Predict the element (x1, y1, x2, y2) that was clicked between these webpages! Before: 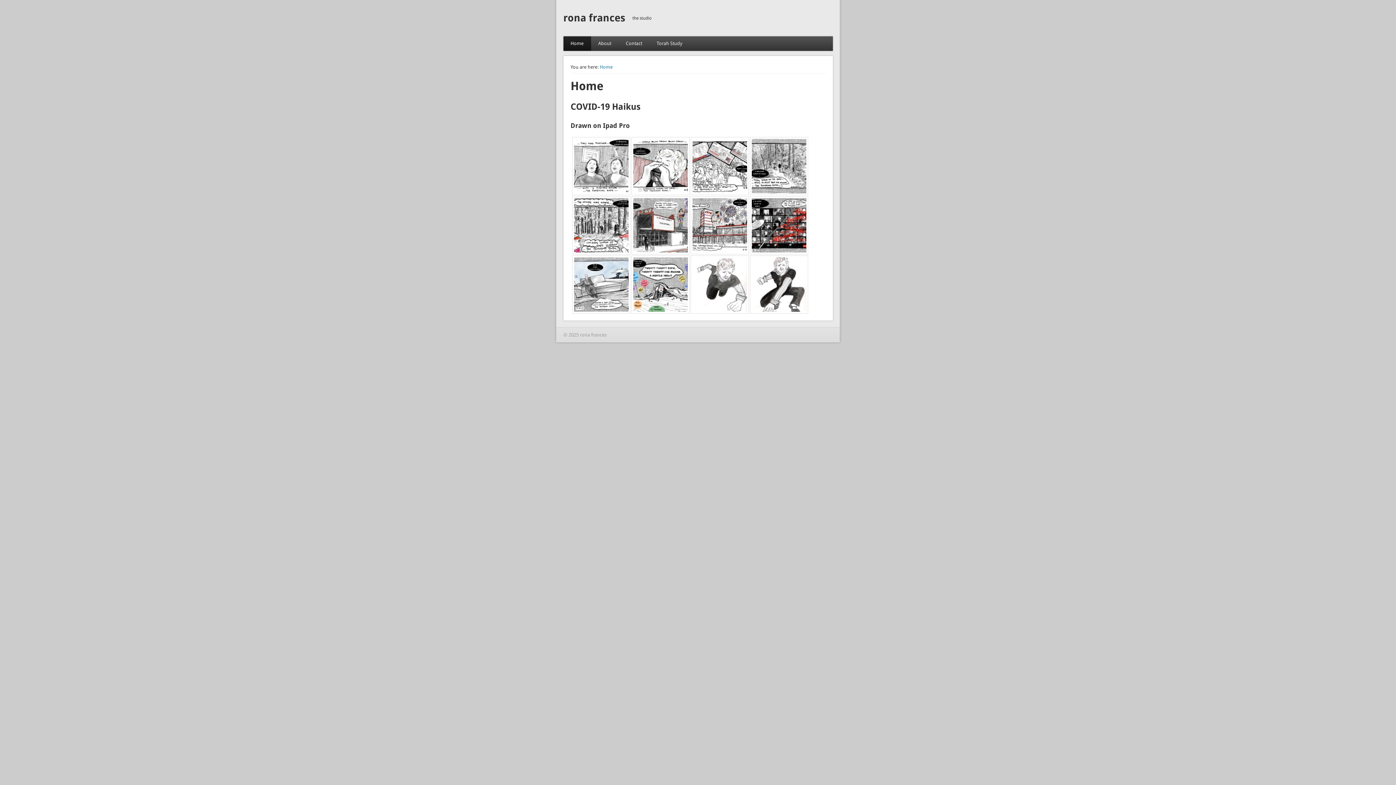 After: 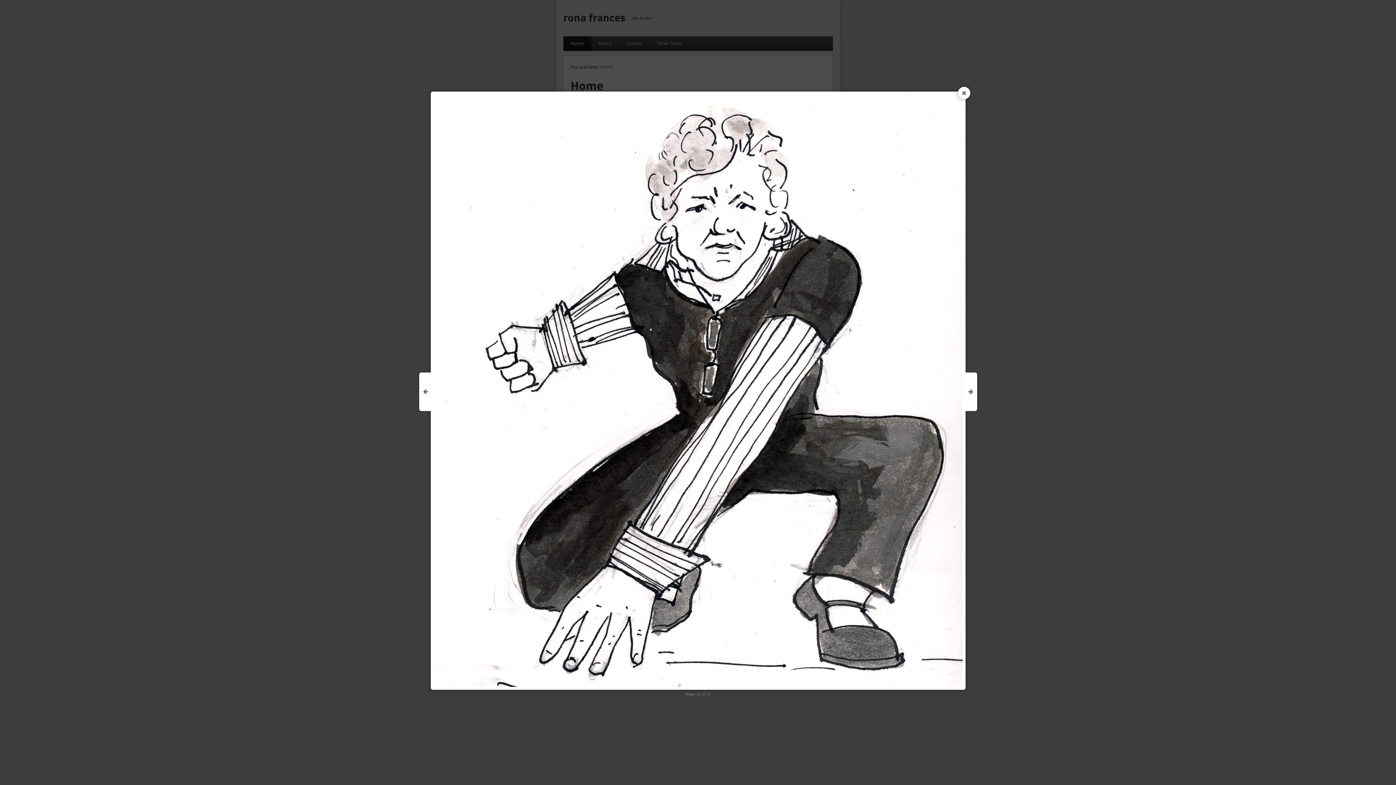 Action: bbox: (751, 257, 806, 311)